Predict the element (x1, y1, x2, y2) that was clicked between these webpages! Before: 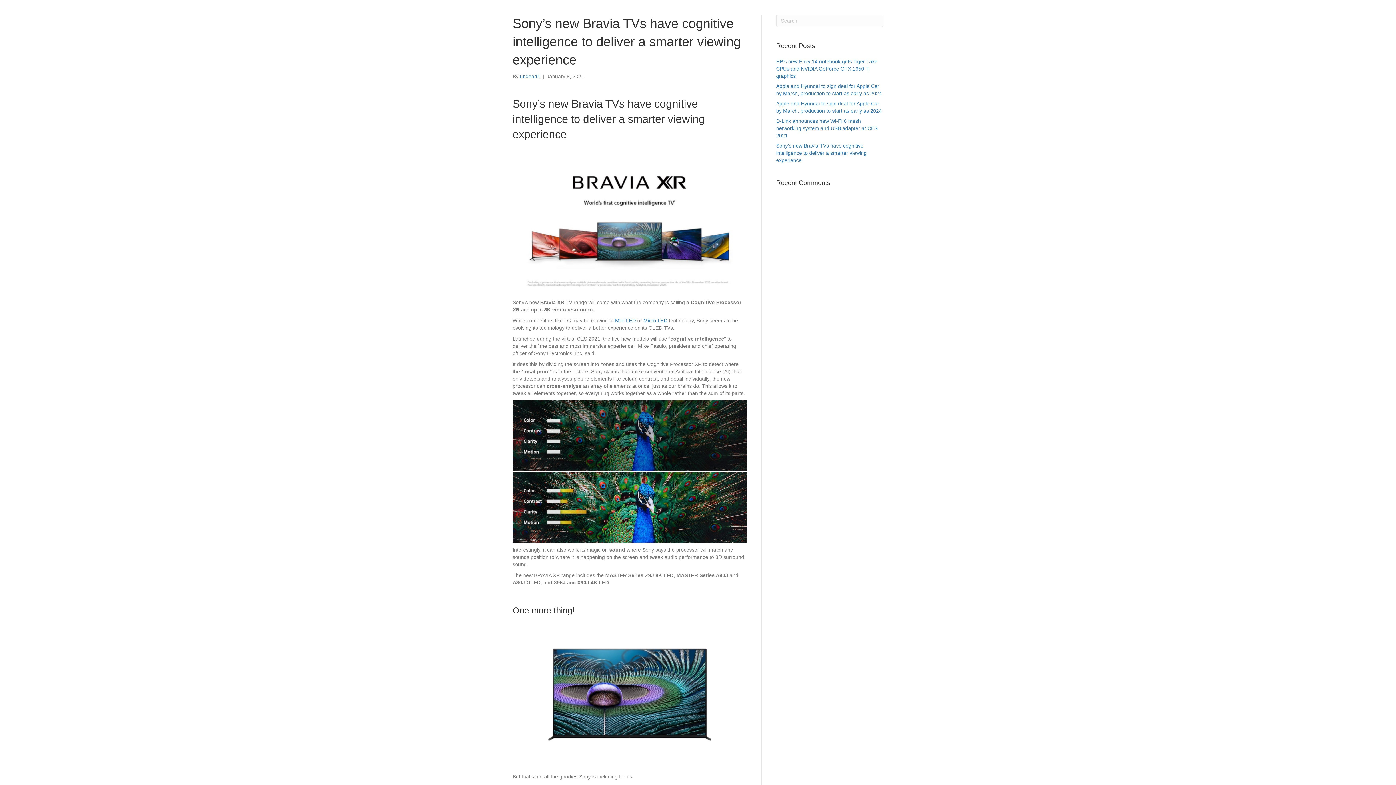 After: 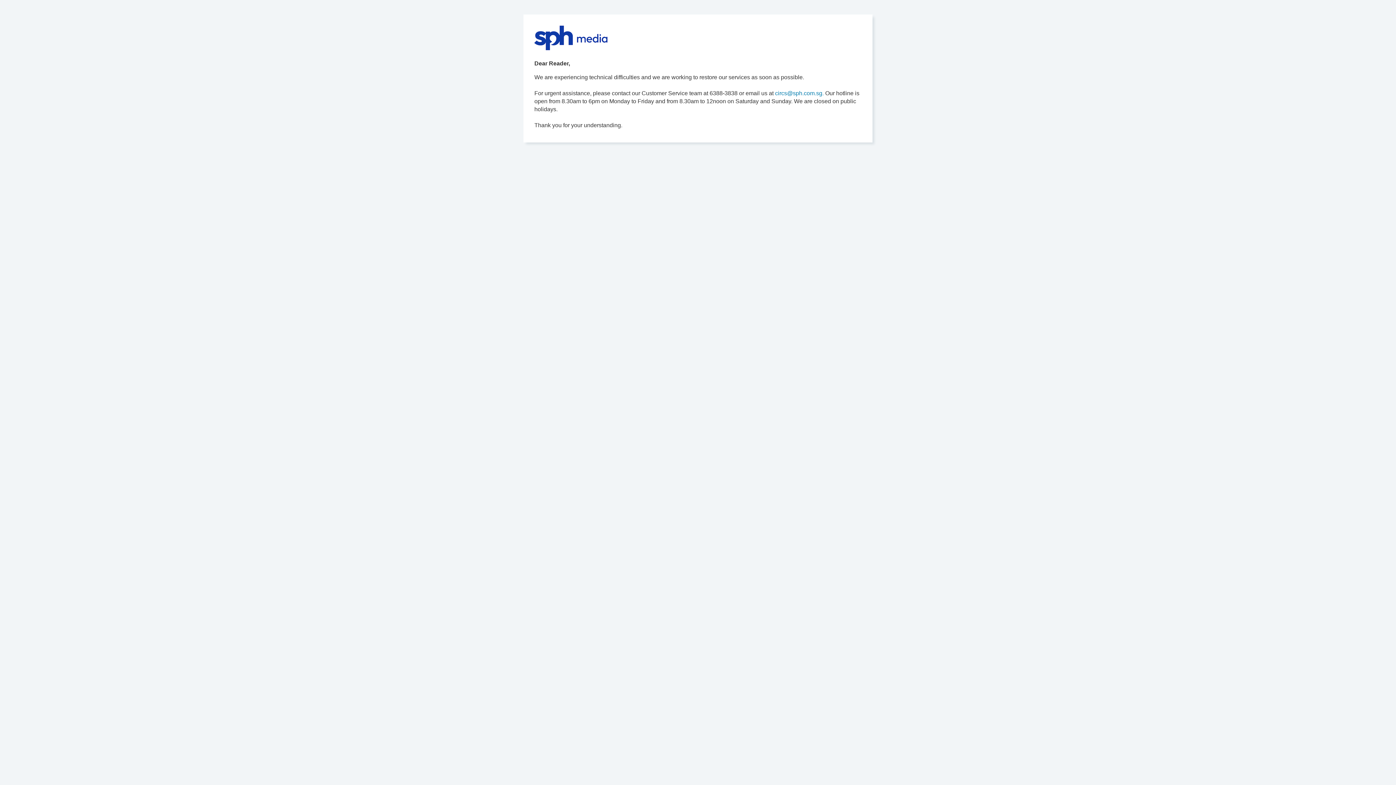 Action: bbox: (615, 317, 636, 323) label: Mini LED